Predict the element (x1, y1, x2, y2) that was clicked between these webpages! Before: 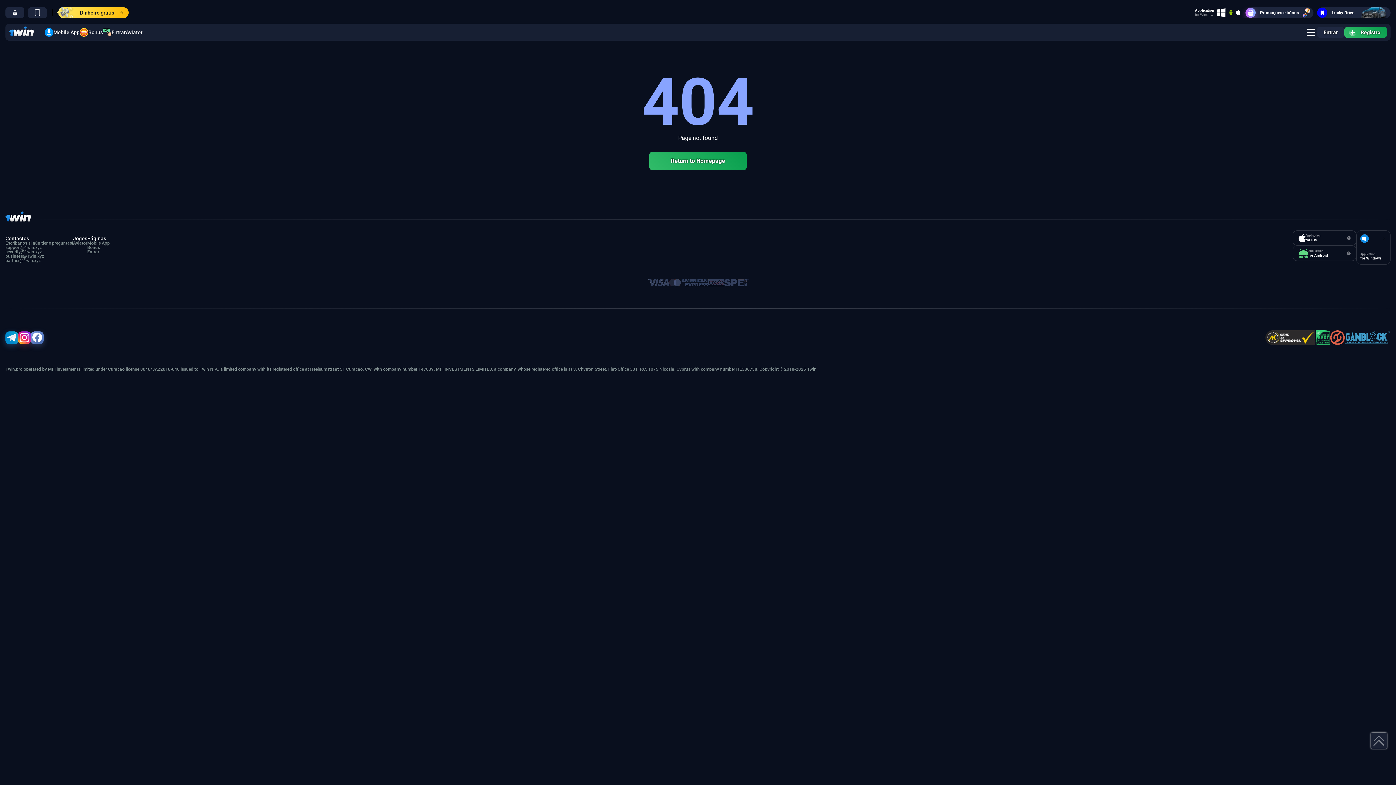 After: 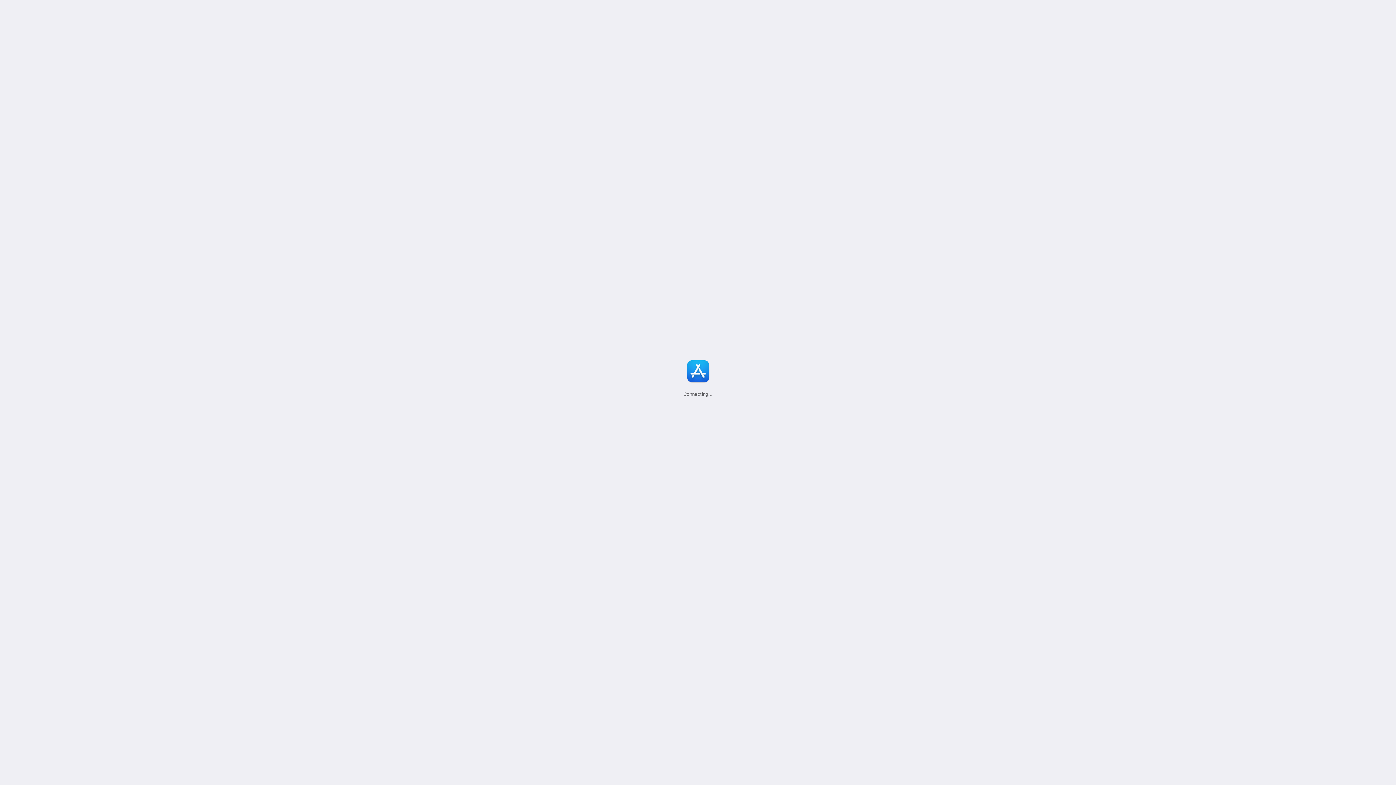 Action: label: Application
for iOS bbox: (1293, 230, 1356, 245)